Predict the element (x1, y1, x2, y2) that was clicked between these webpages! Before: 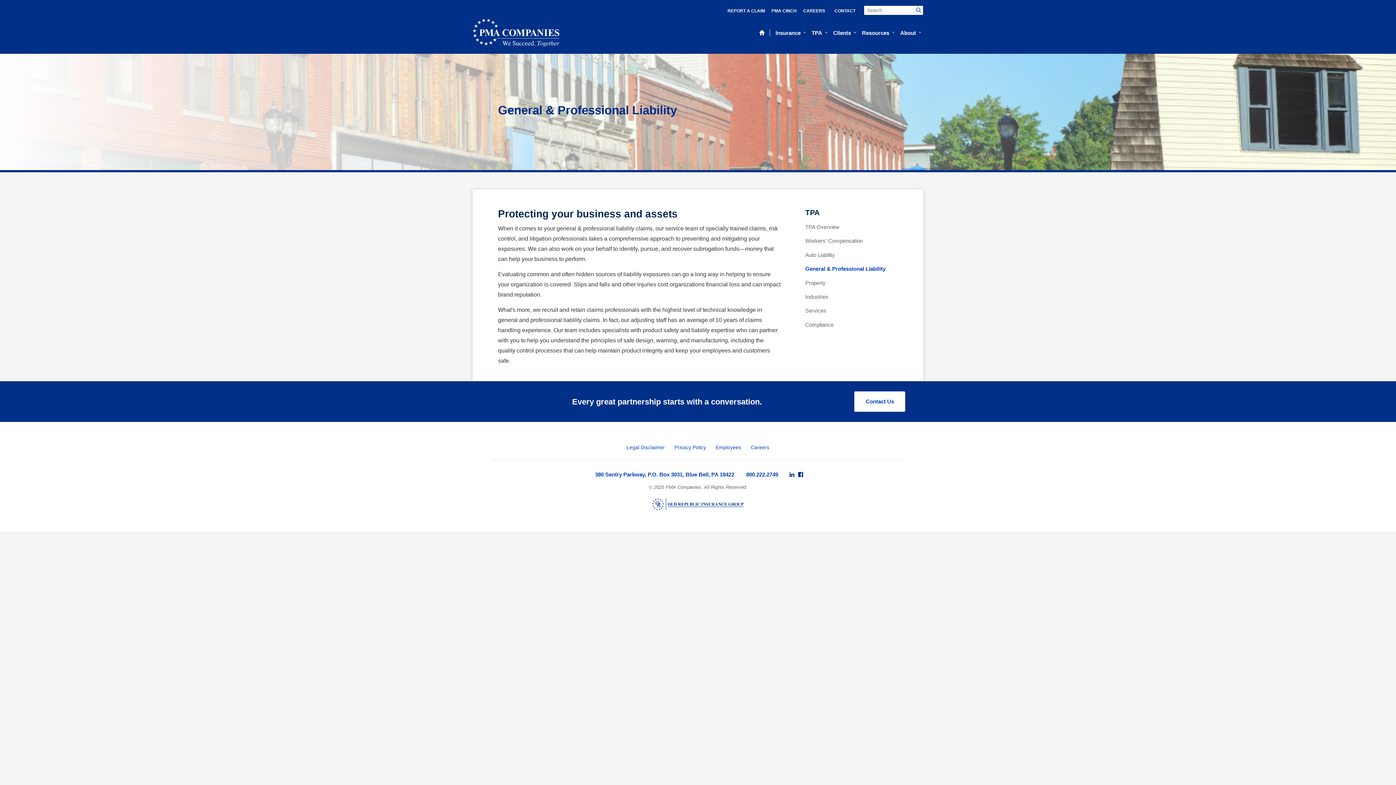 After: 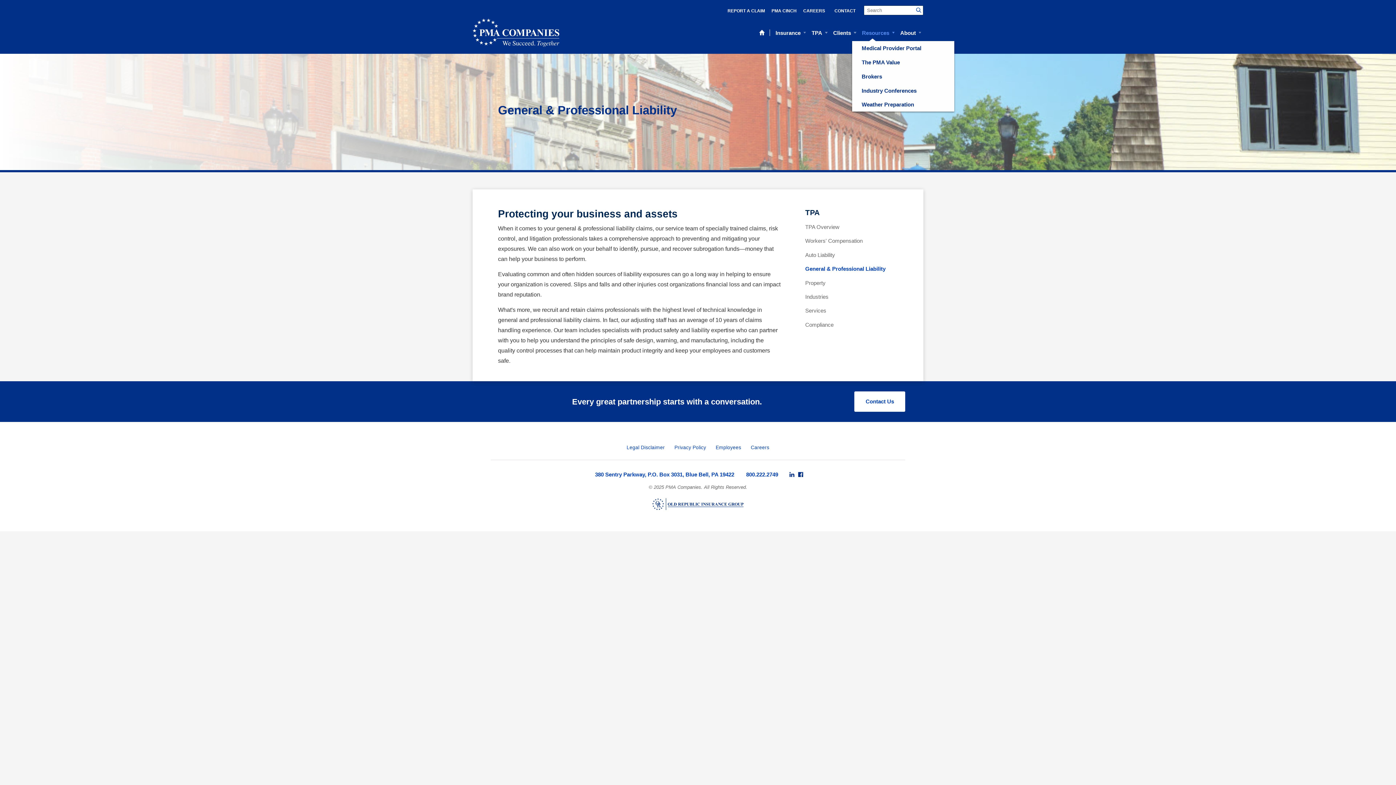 Action: bbox: (862, 24, 894, 41) label: Resources